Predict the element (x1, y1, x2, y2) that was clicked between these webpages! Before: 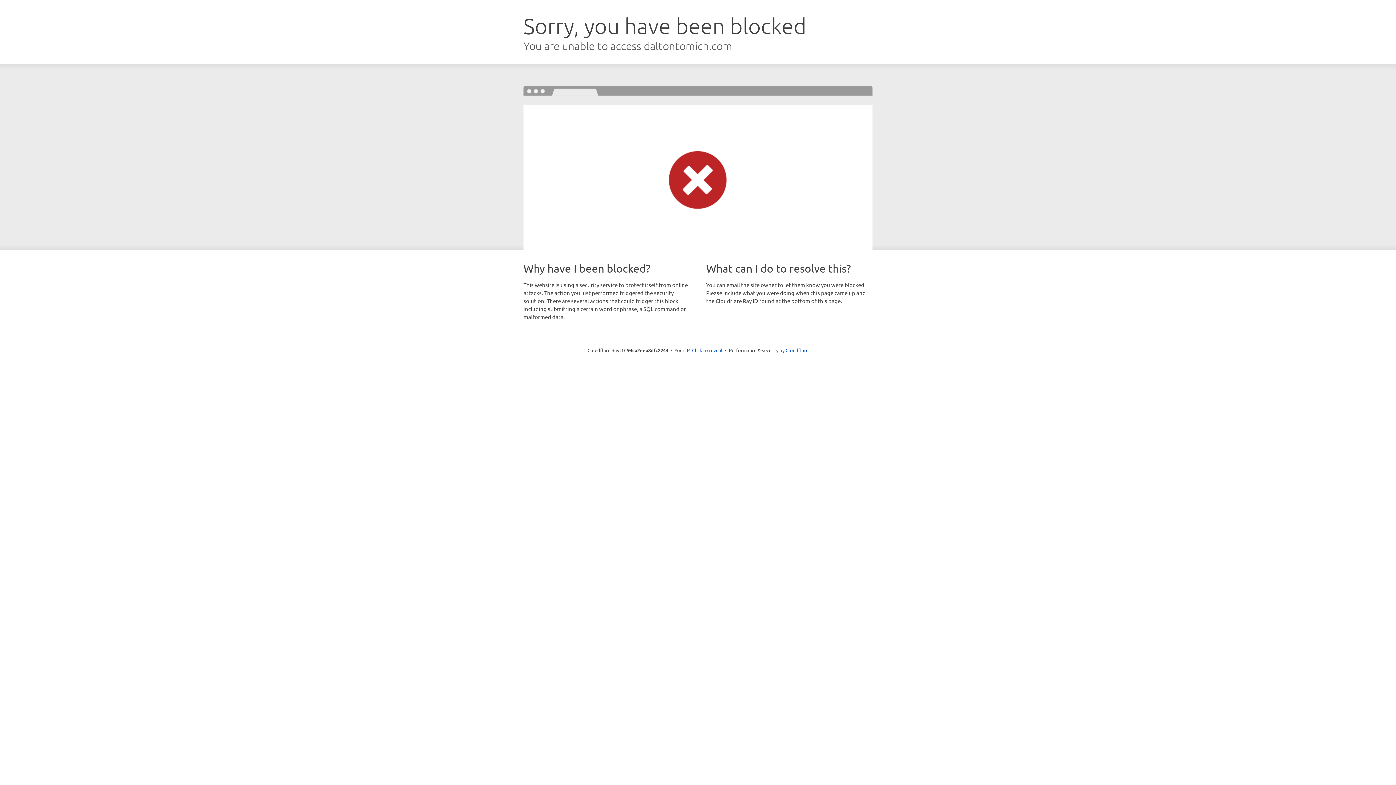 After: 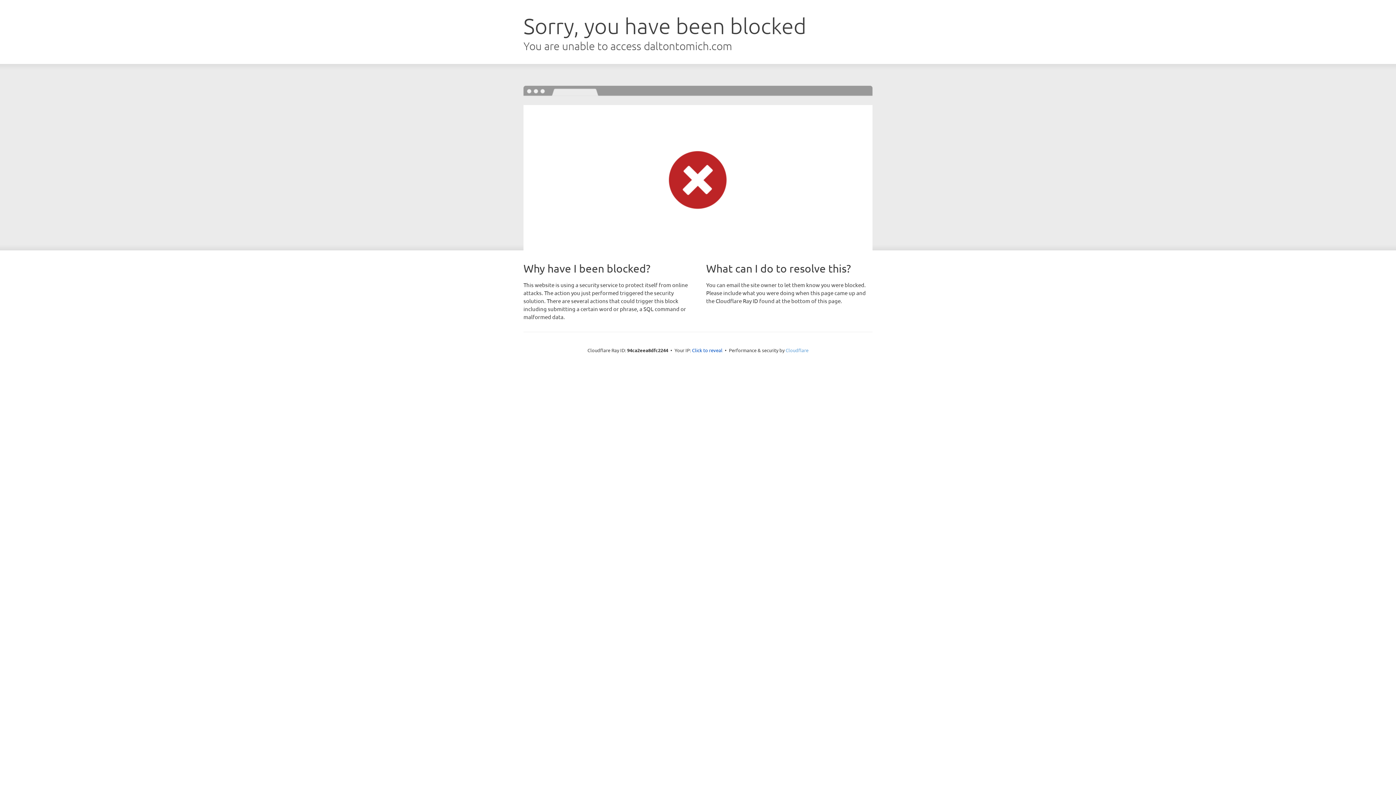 Action: label: Cloudflare bbox: (785, 347, 808, 353)